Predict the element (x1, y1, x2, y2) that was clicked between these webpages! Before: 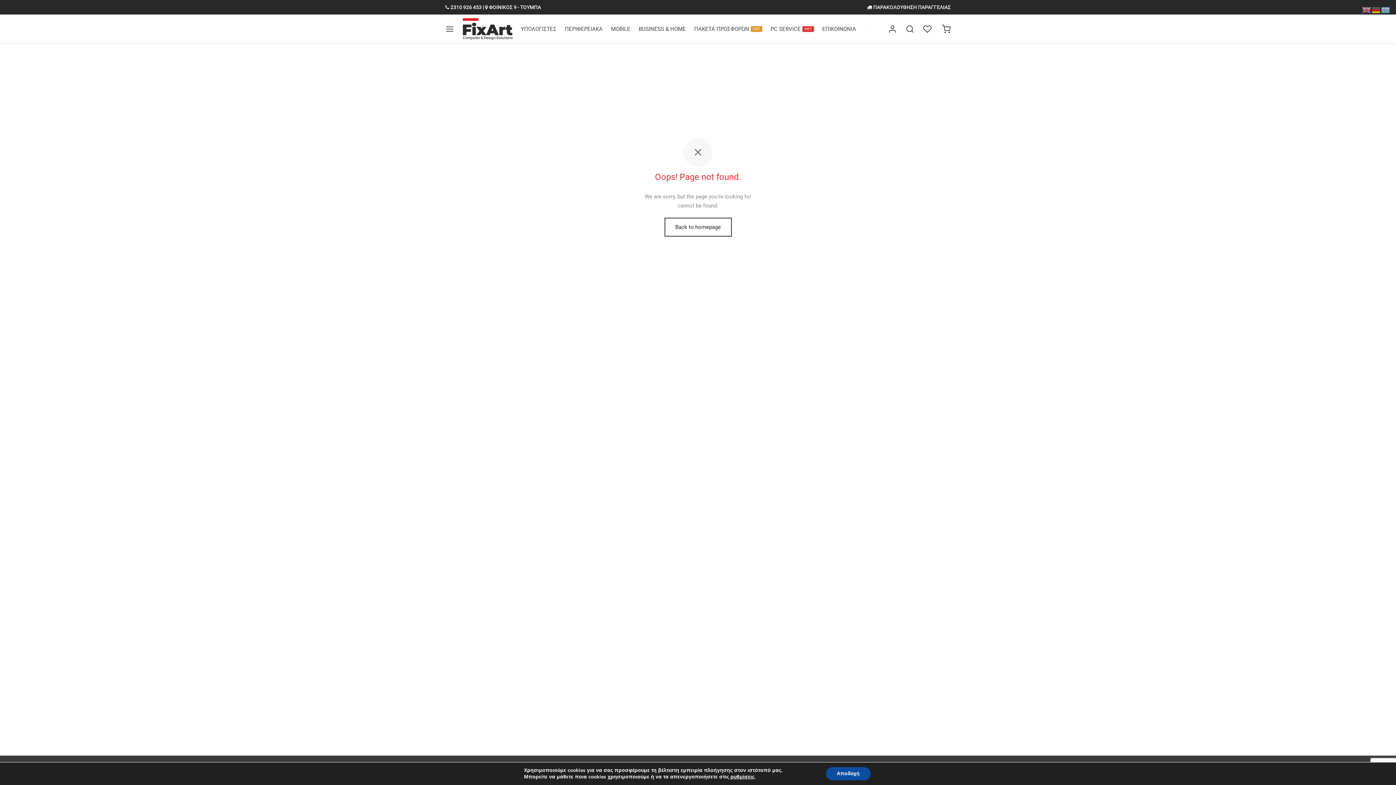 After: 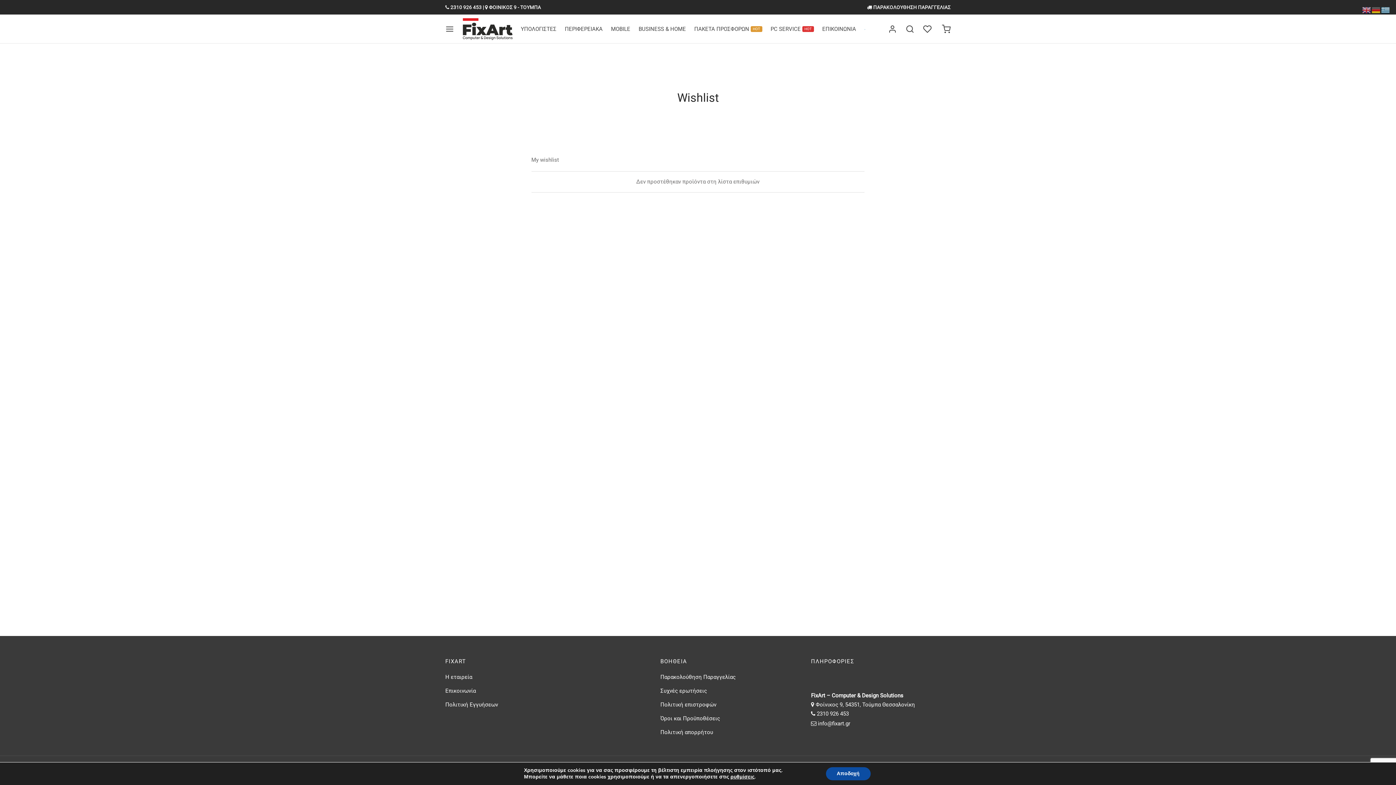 Action: label: Wishlist bbox: (923, 24, 933, 33)